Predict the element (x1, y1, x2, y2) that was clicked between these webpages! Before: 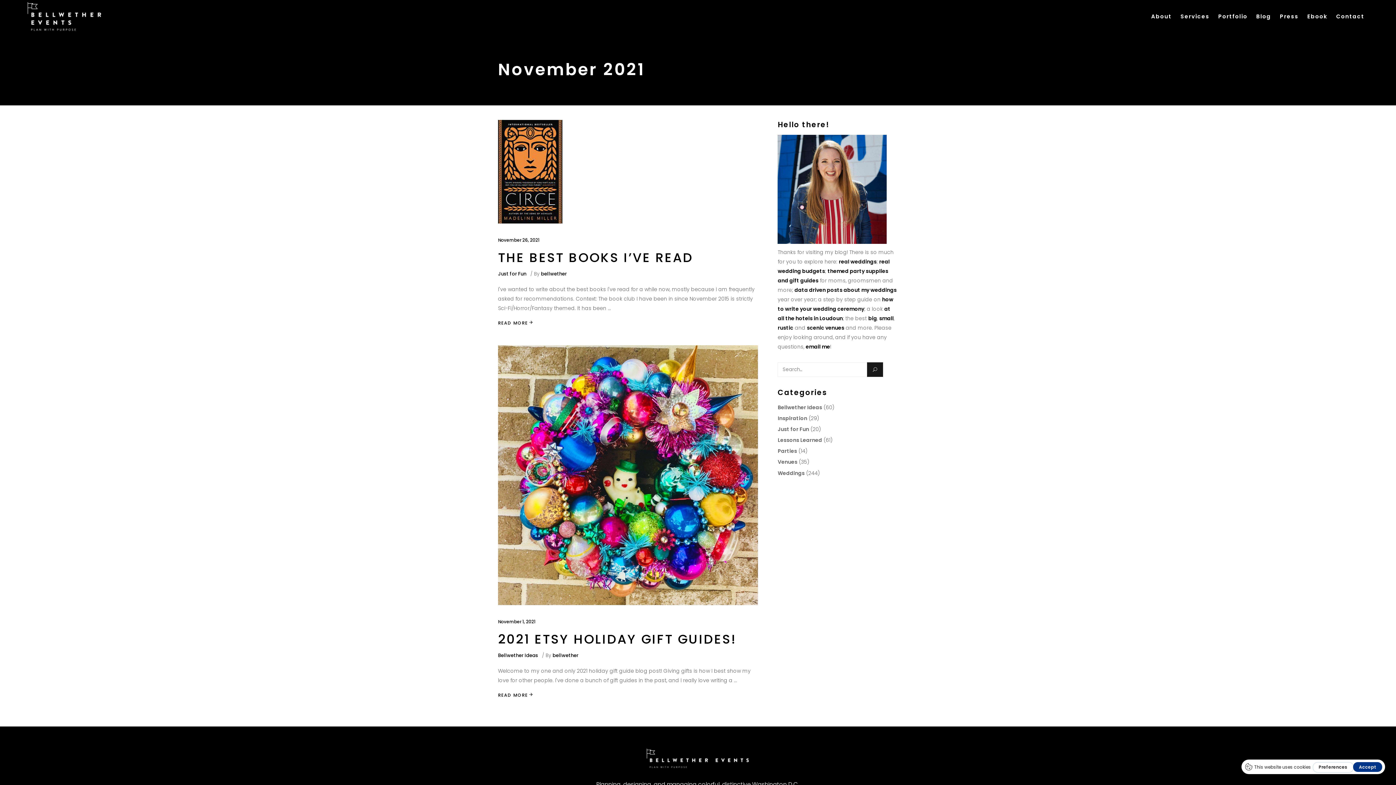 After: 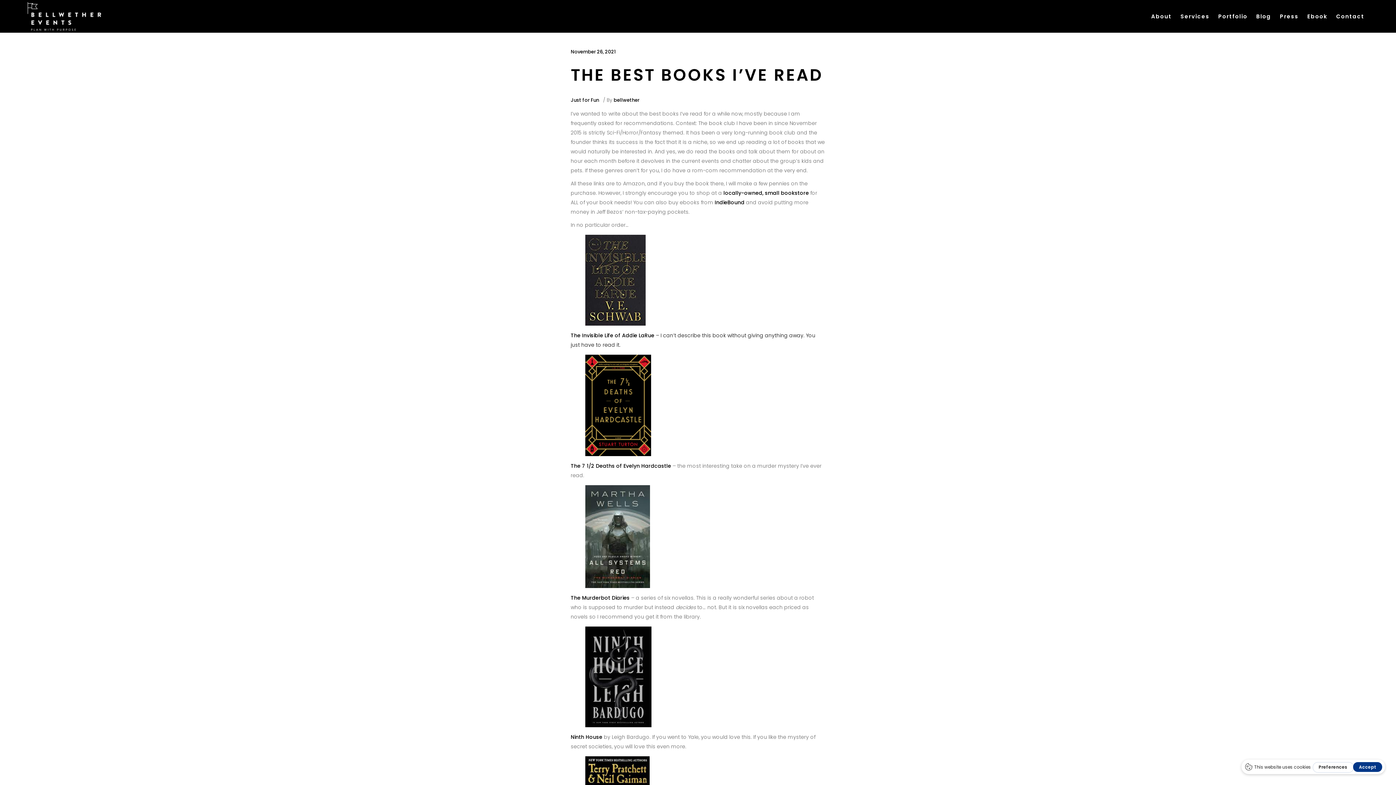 Action: label: THE BEST BOOKS I’VE READ bbox: (498, 248, 693, 266)